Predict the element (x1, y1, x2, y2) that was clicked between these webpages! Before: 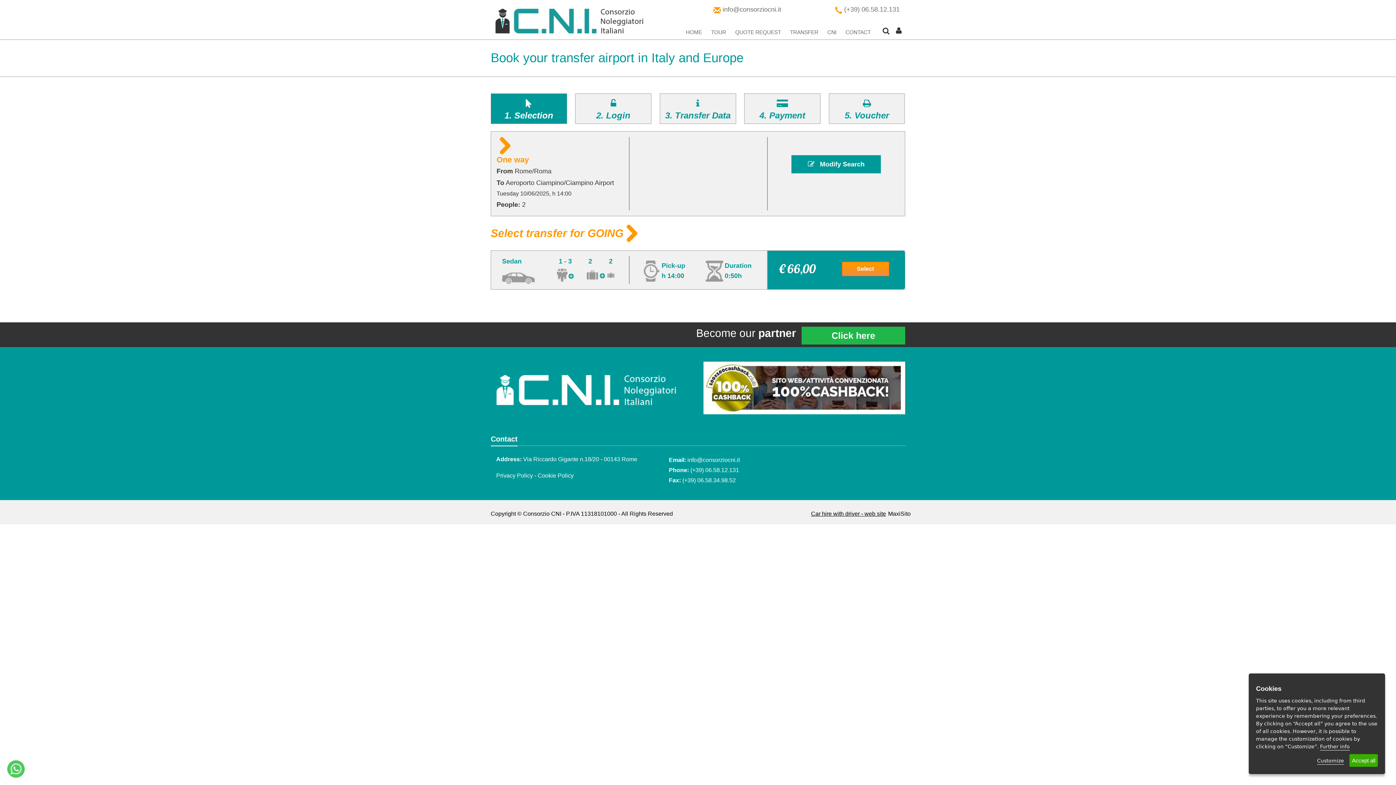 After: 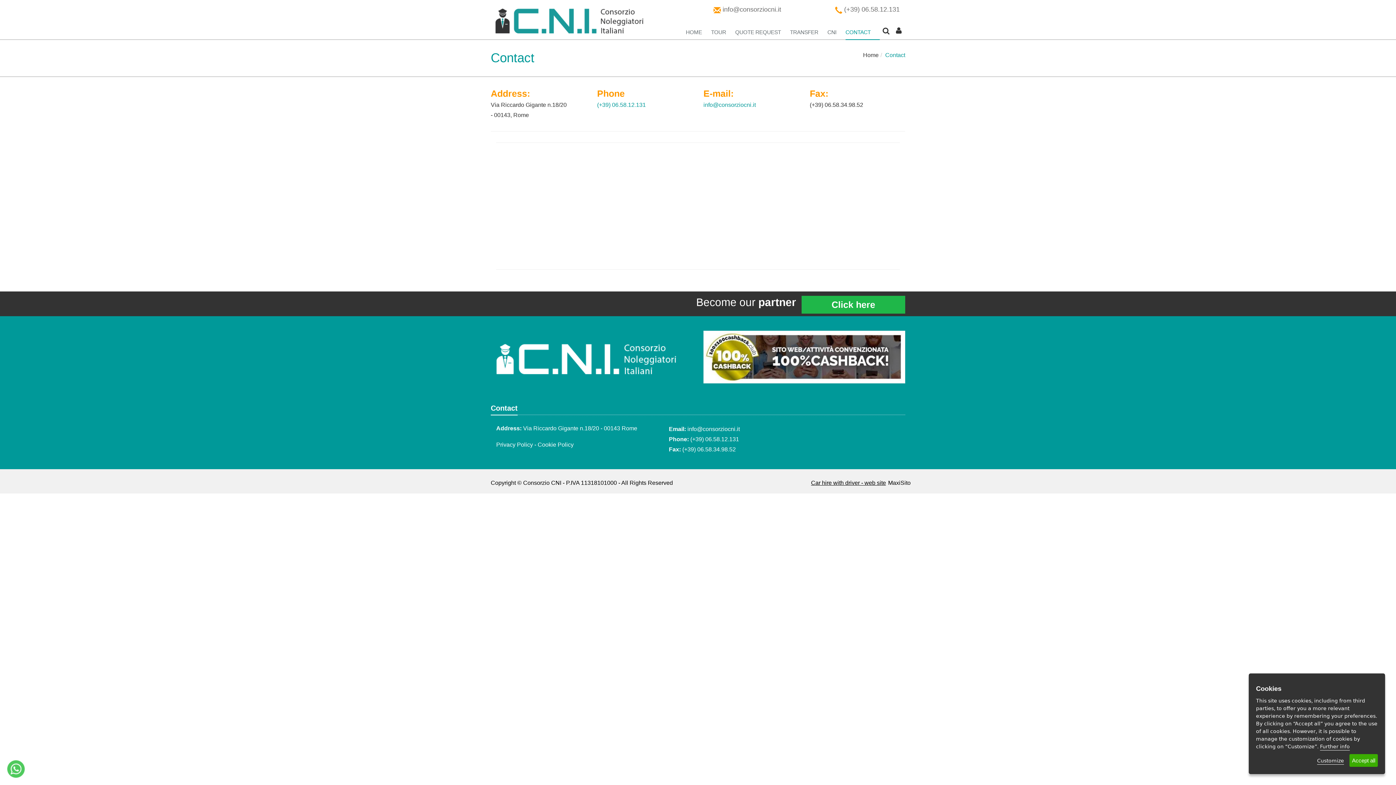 Action: bbox: (845, 25, 880, 40) label: CONTACT